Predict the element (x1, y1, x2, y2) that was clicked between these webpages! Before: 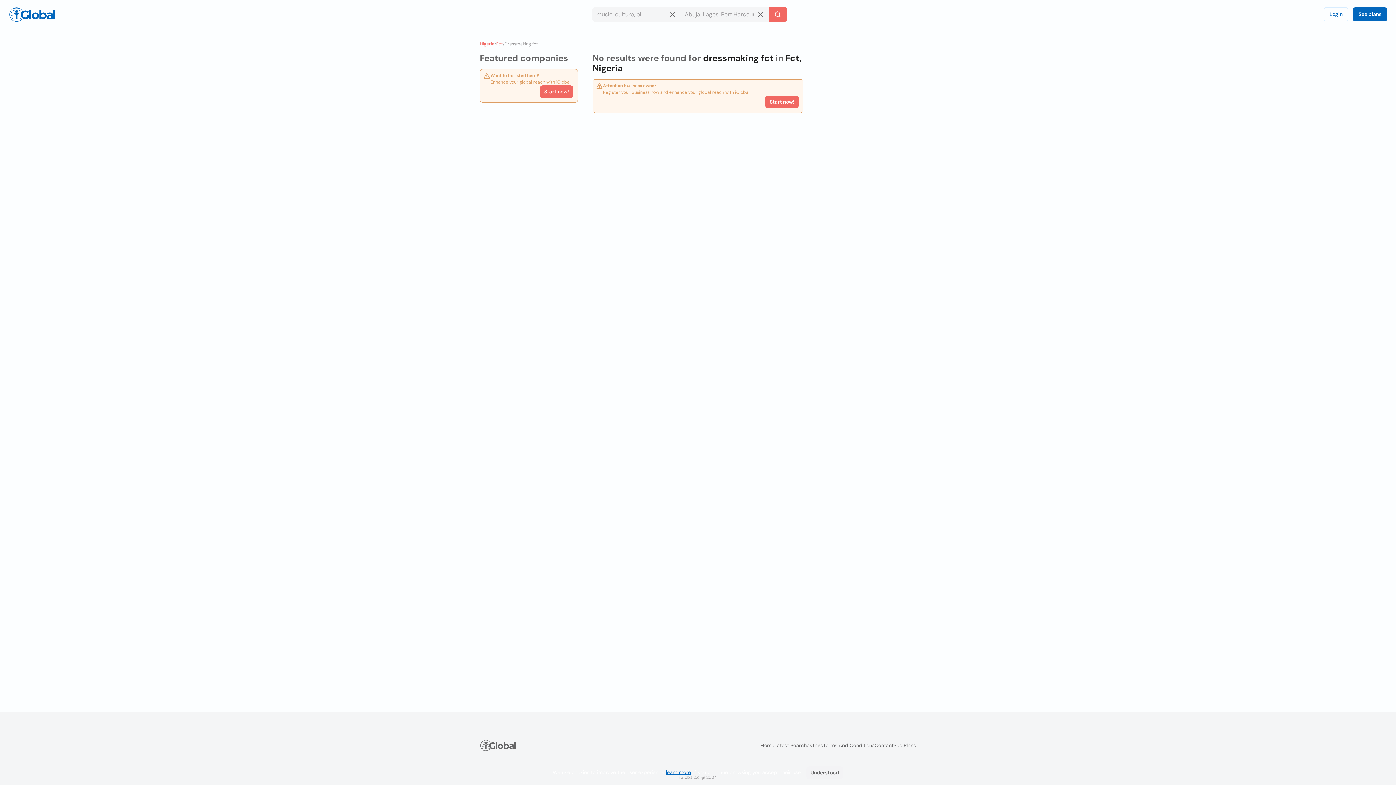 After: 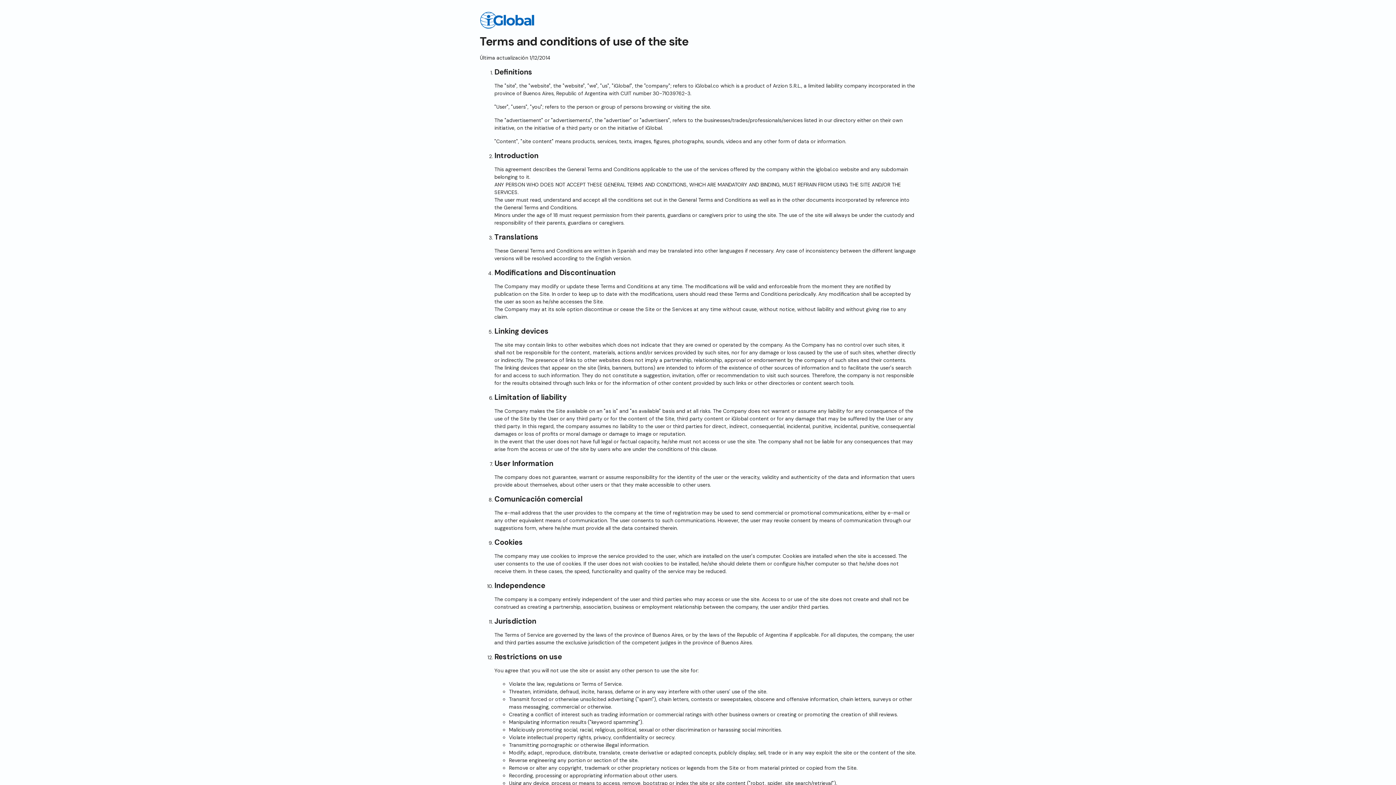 Action: bbox: (823, 742, 874, 749) label: Terms And Conditions